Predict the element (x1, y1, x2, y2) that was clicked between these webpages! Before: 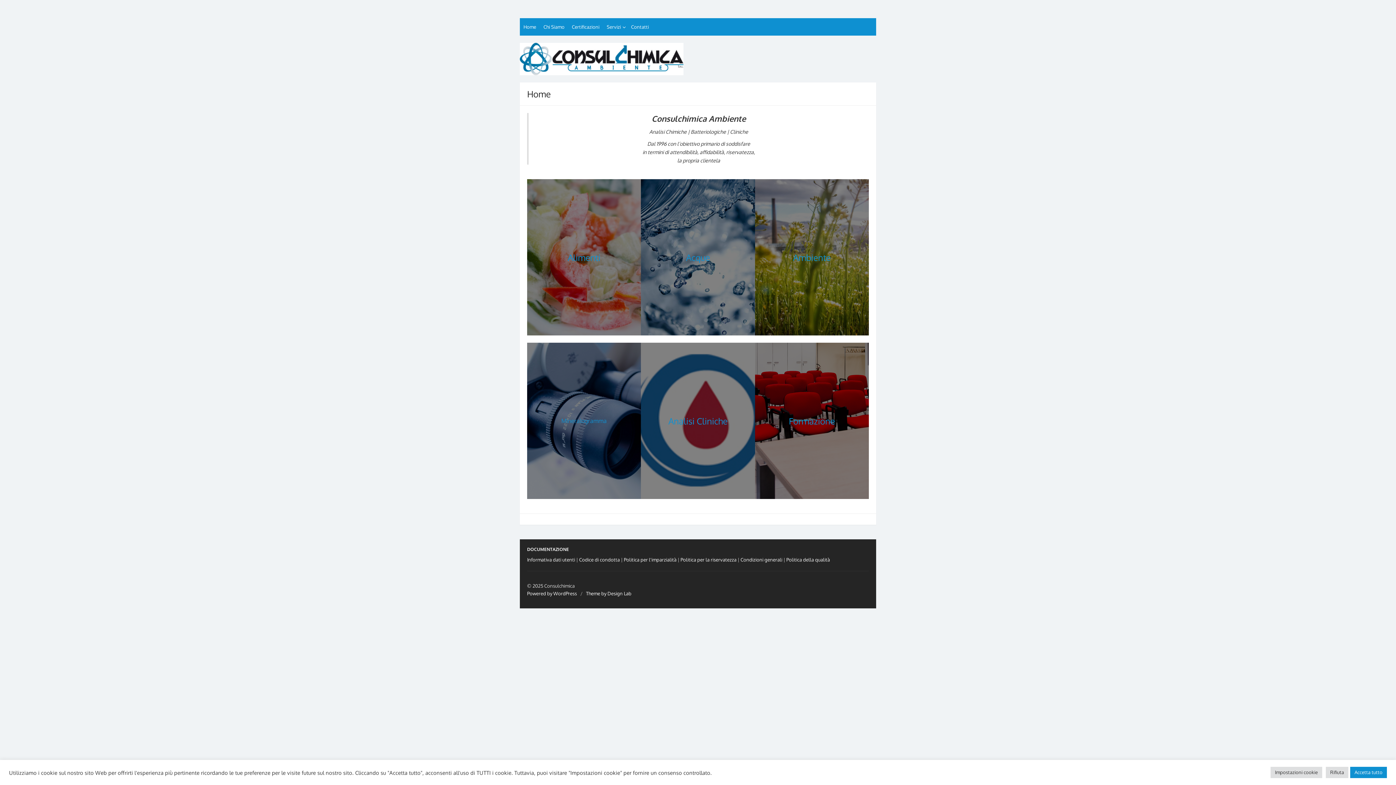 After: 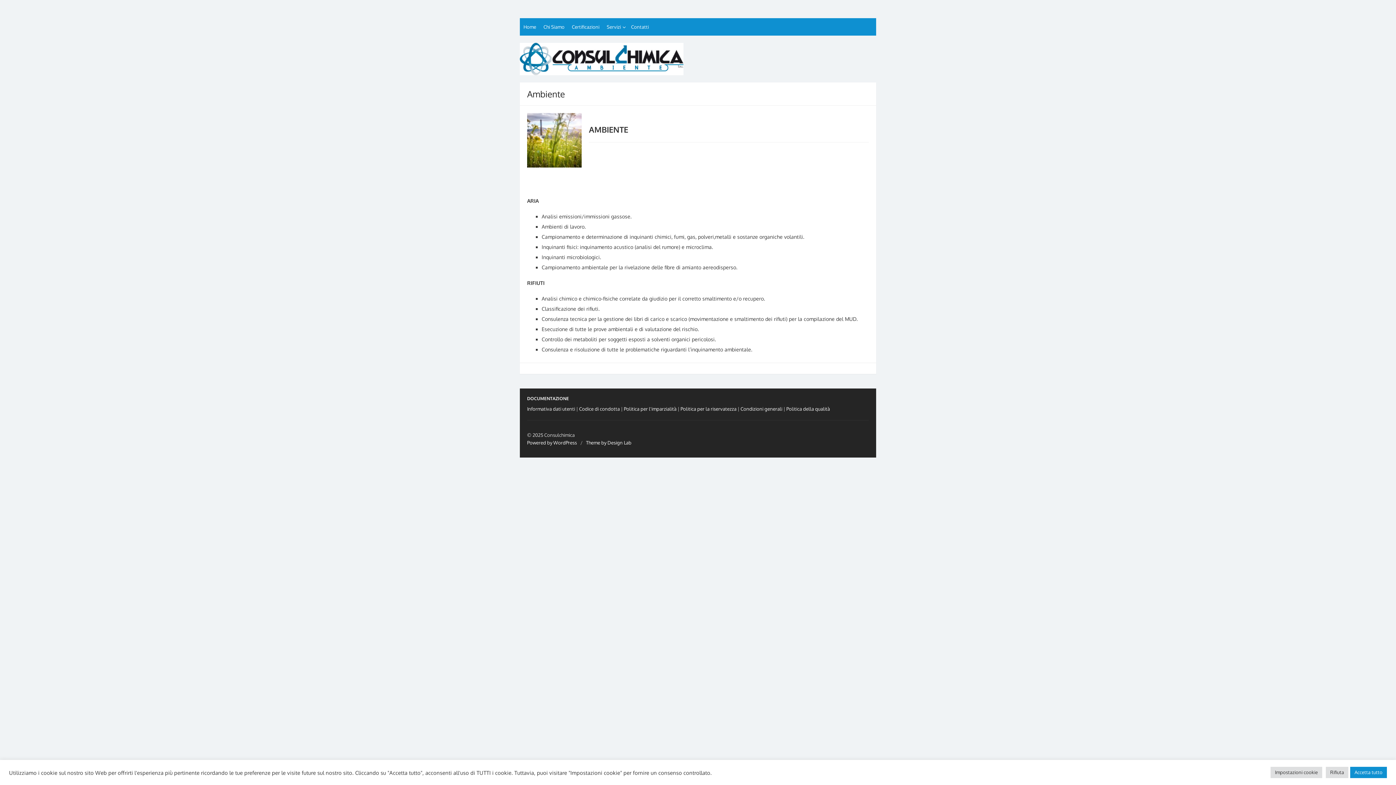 Action: label: Ambiente bbox: (793, 251, 831, 263)